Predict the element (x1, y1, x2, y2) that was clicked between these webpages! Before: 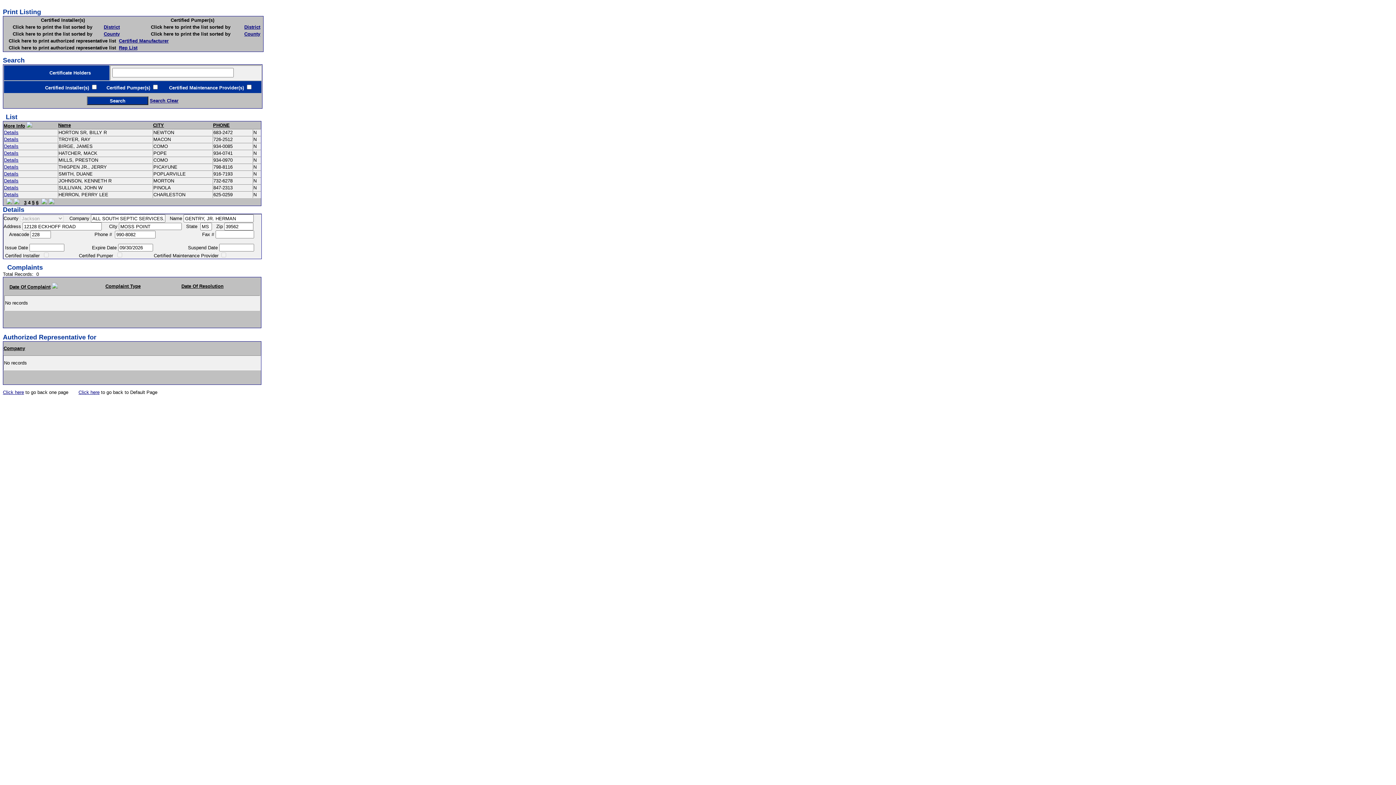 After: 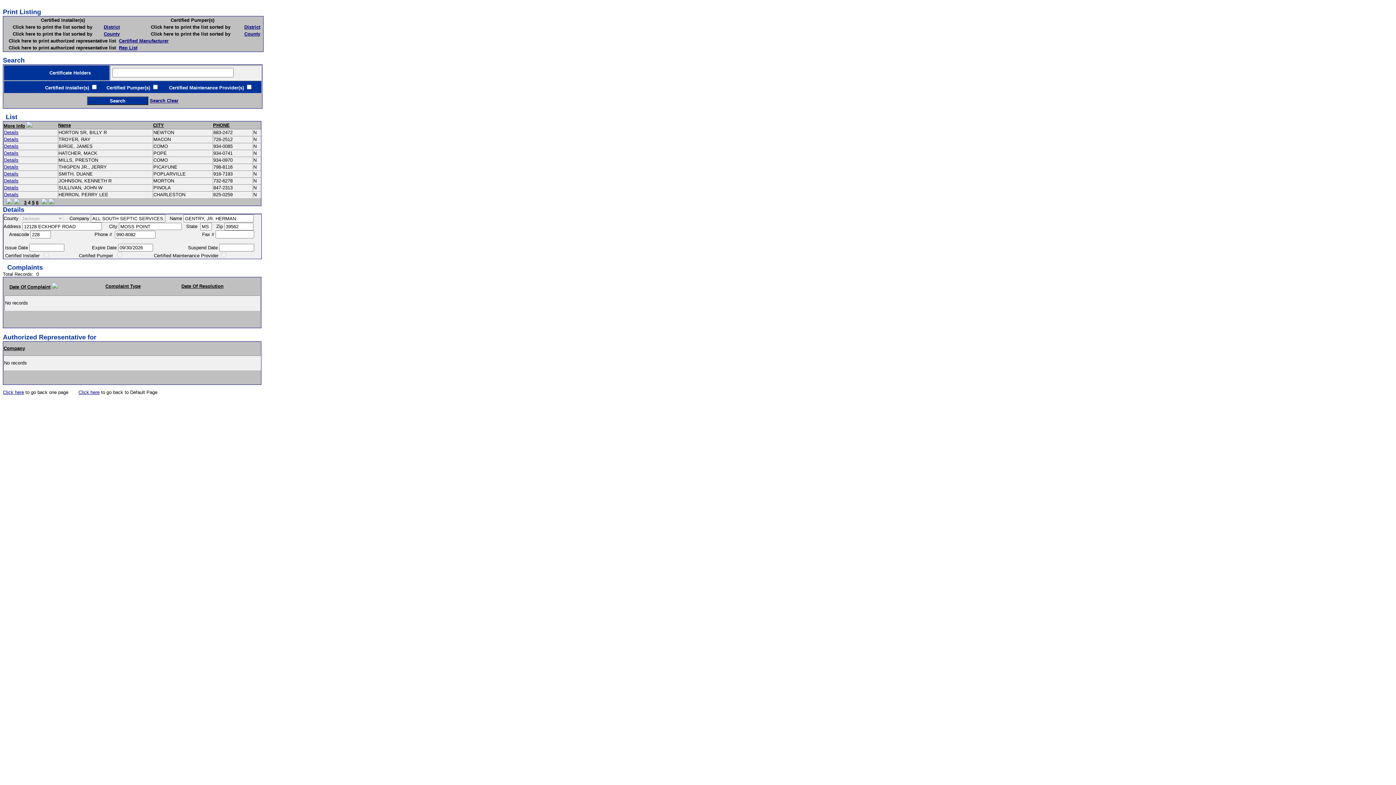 Action: bbox: (244, 24, 260, 29) label: District